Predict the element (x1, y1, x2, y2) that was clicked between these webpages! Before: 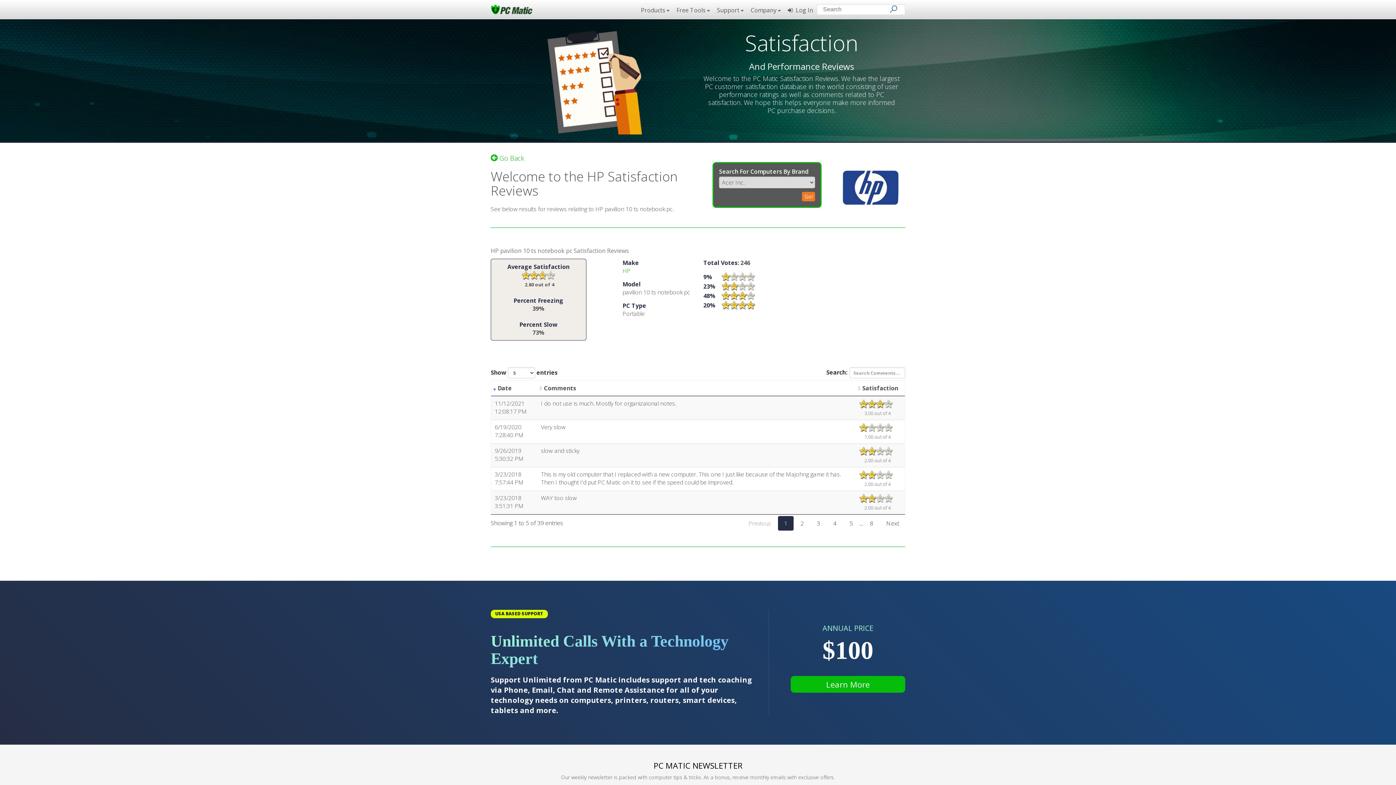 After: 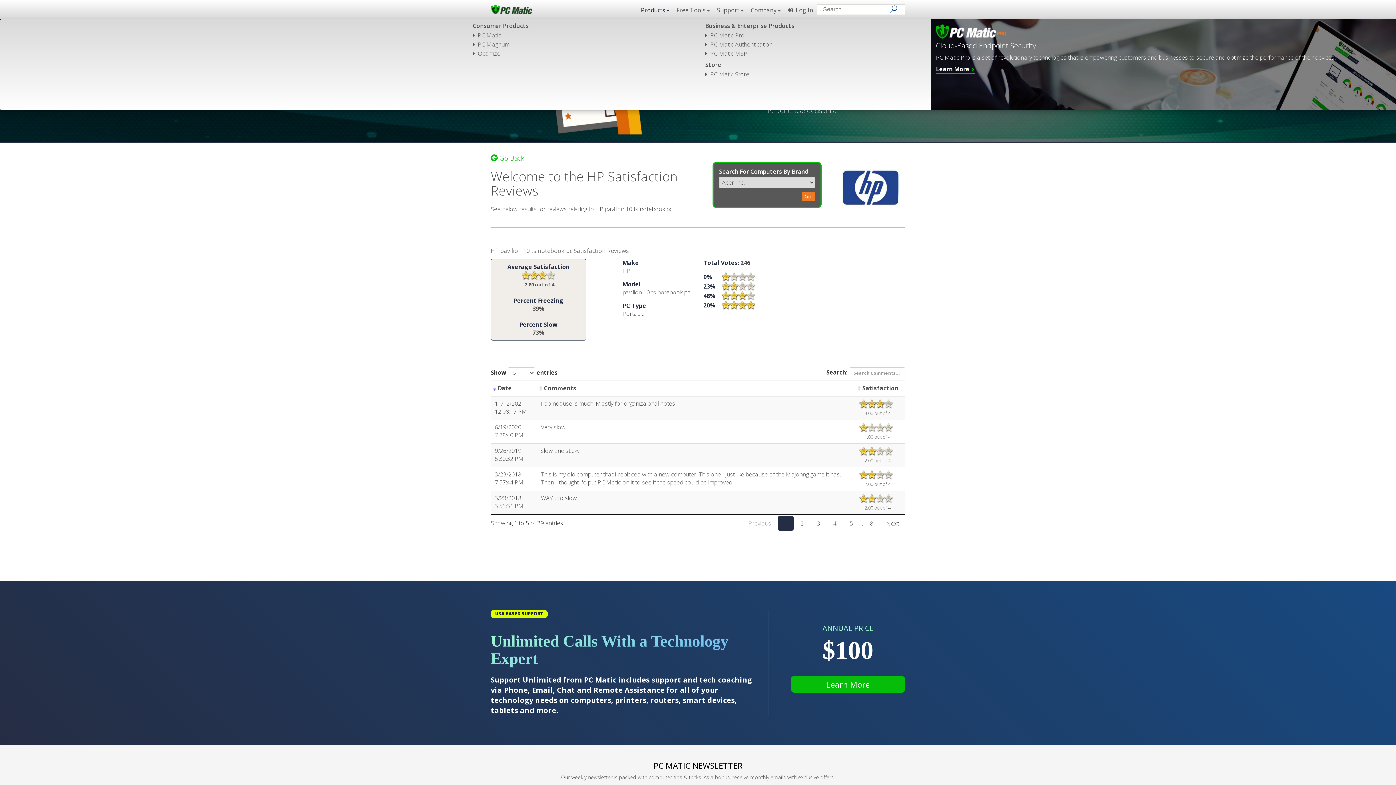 Action: label: Products  bbox: (637, 4, 673, 18)